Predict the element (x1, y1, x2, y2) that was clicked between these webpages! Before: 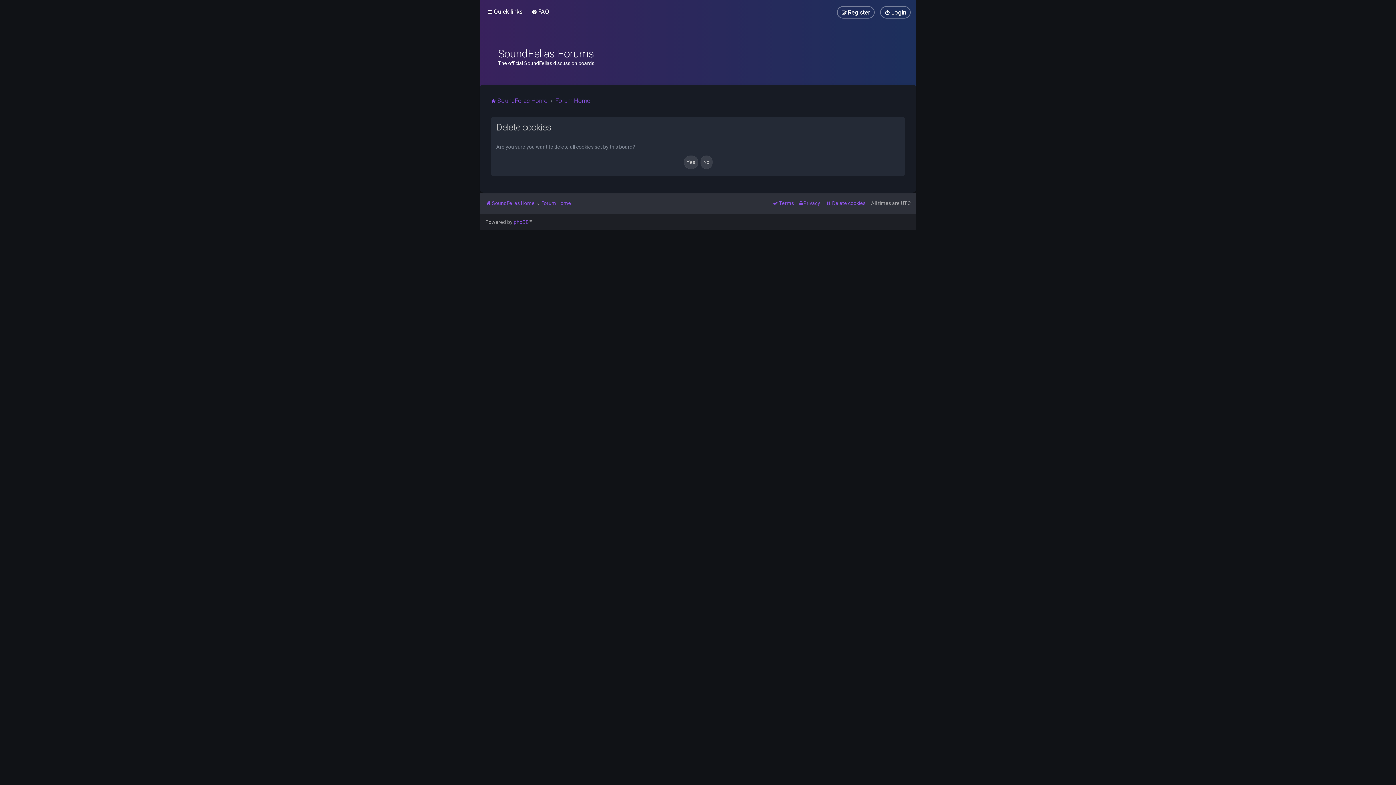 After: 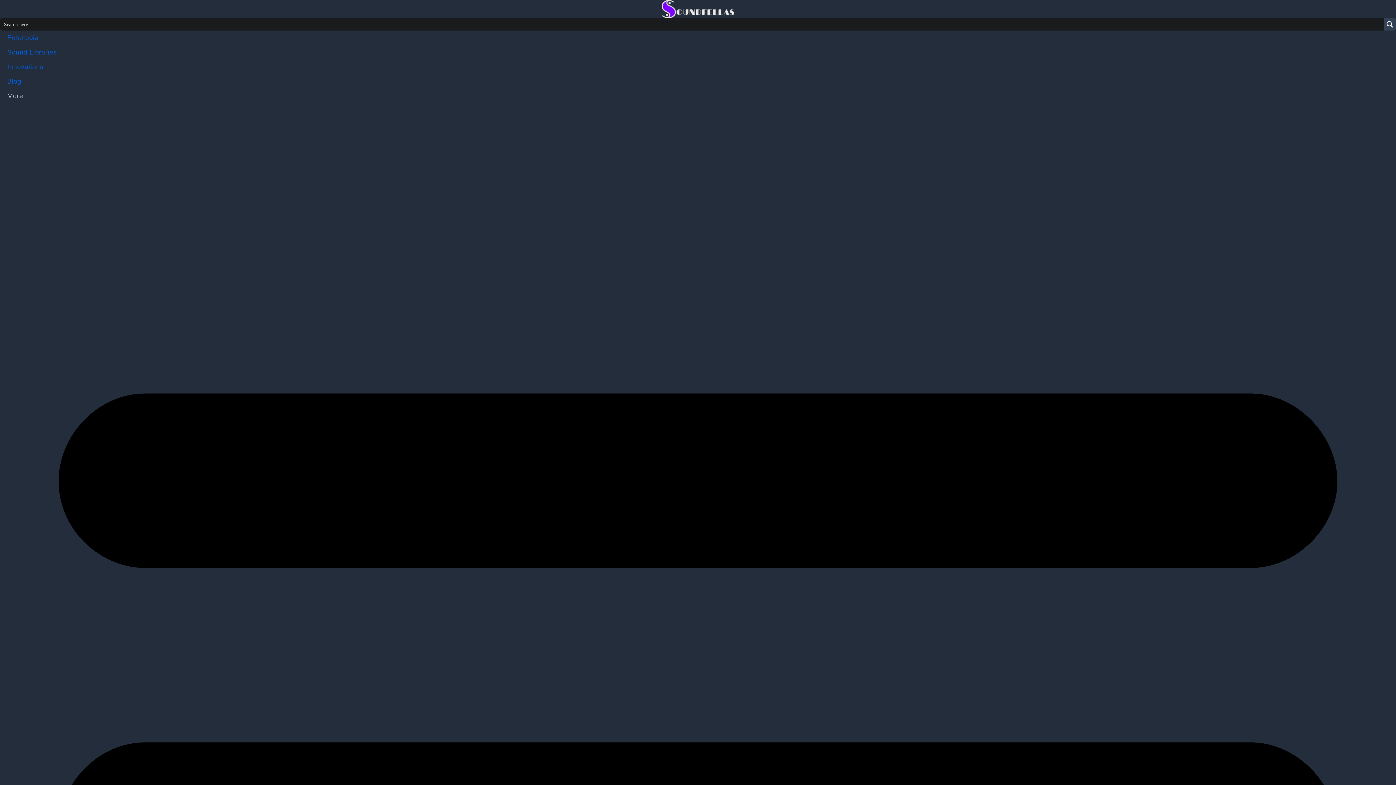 Action: bbox: (490, 95, 547, 105) label: SoundFellas Home